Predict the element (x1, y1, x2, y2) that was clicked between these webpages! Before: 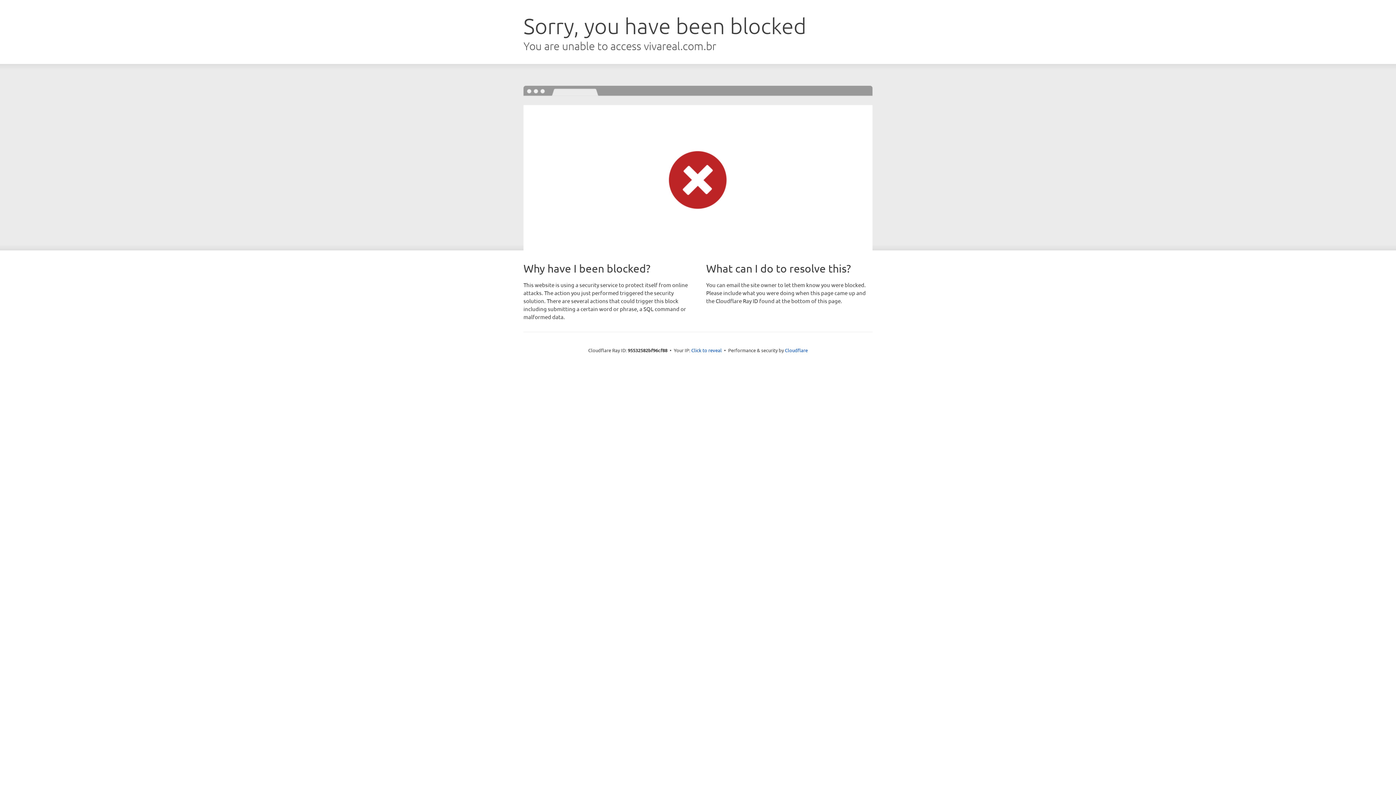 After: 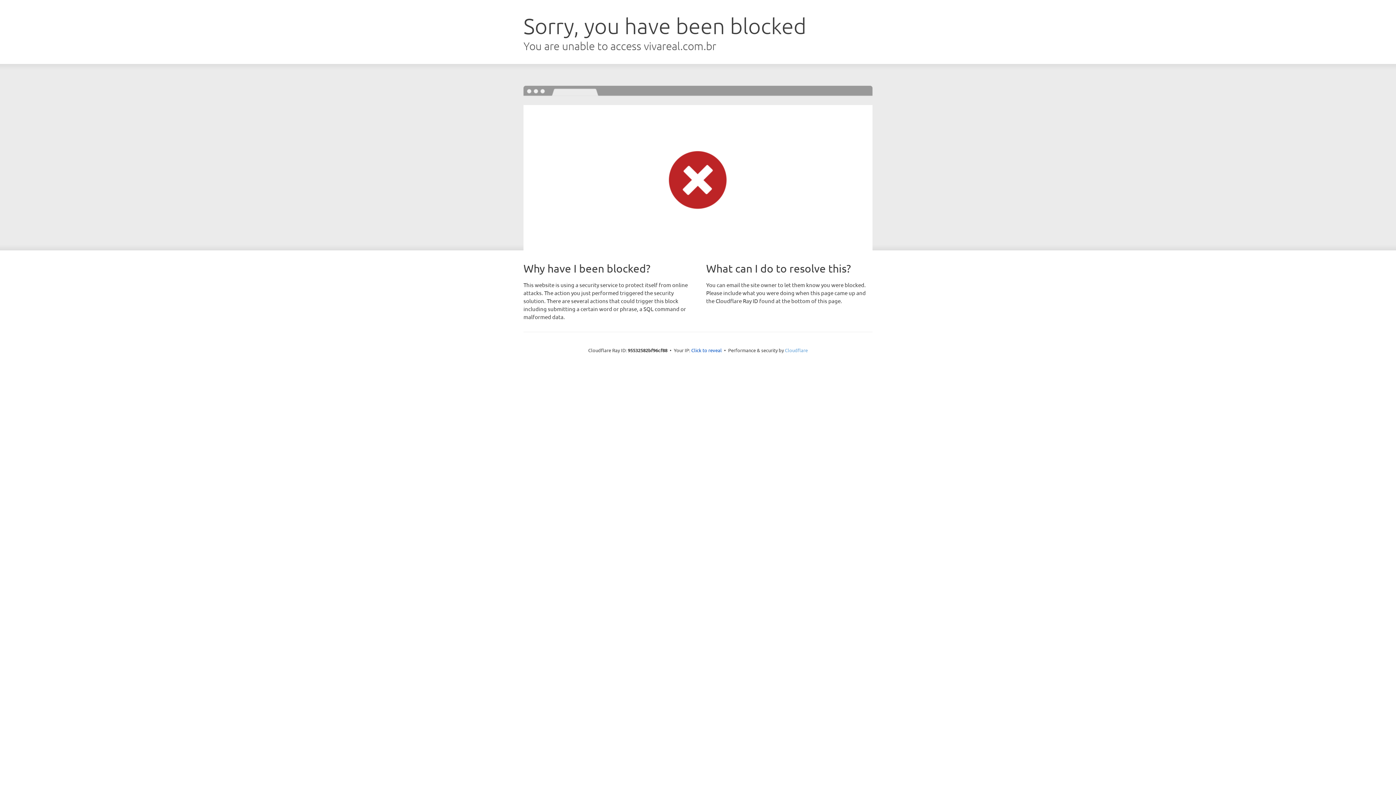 Action: label: Cloudflare bbox: (785, 347, 808, 353)